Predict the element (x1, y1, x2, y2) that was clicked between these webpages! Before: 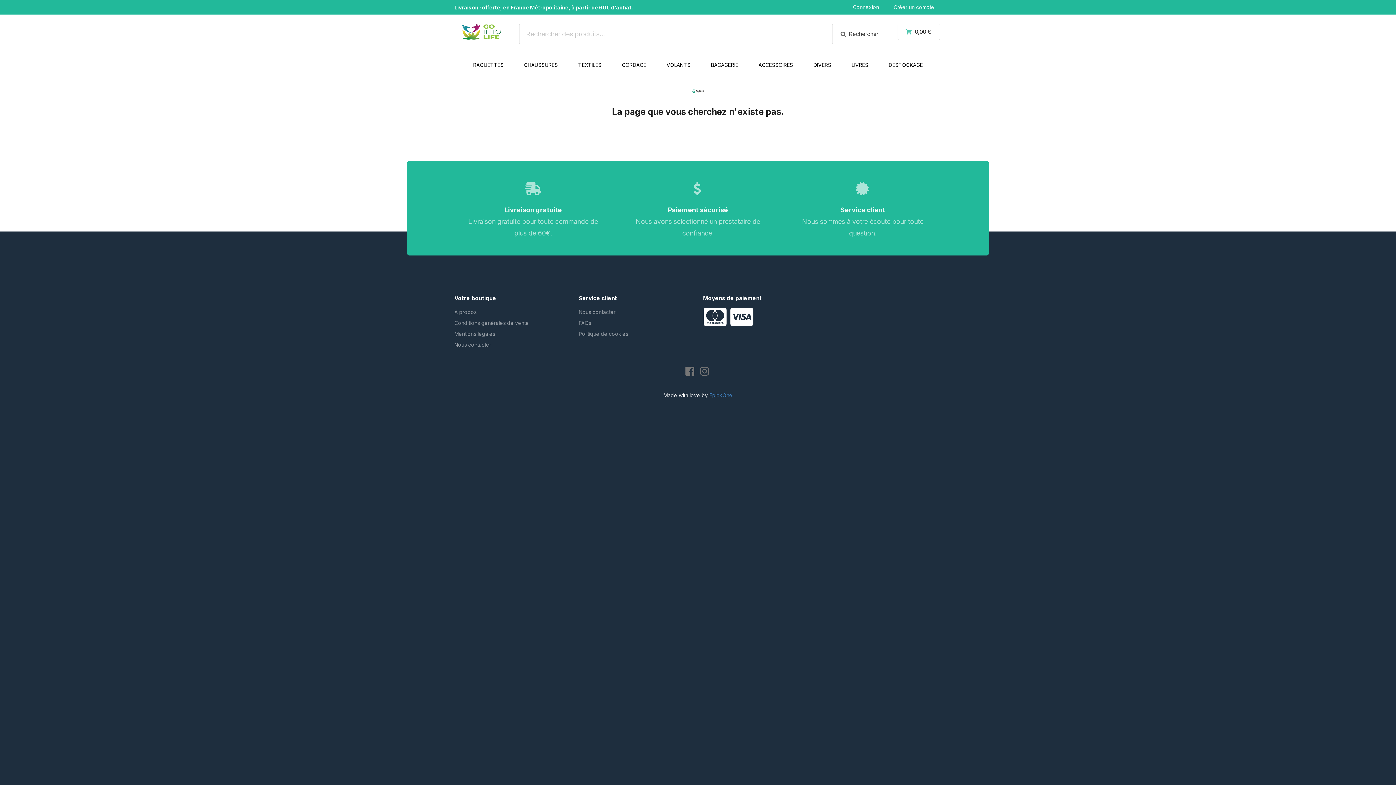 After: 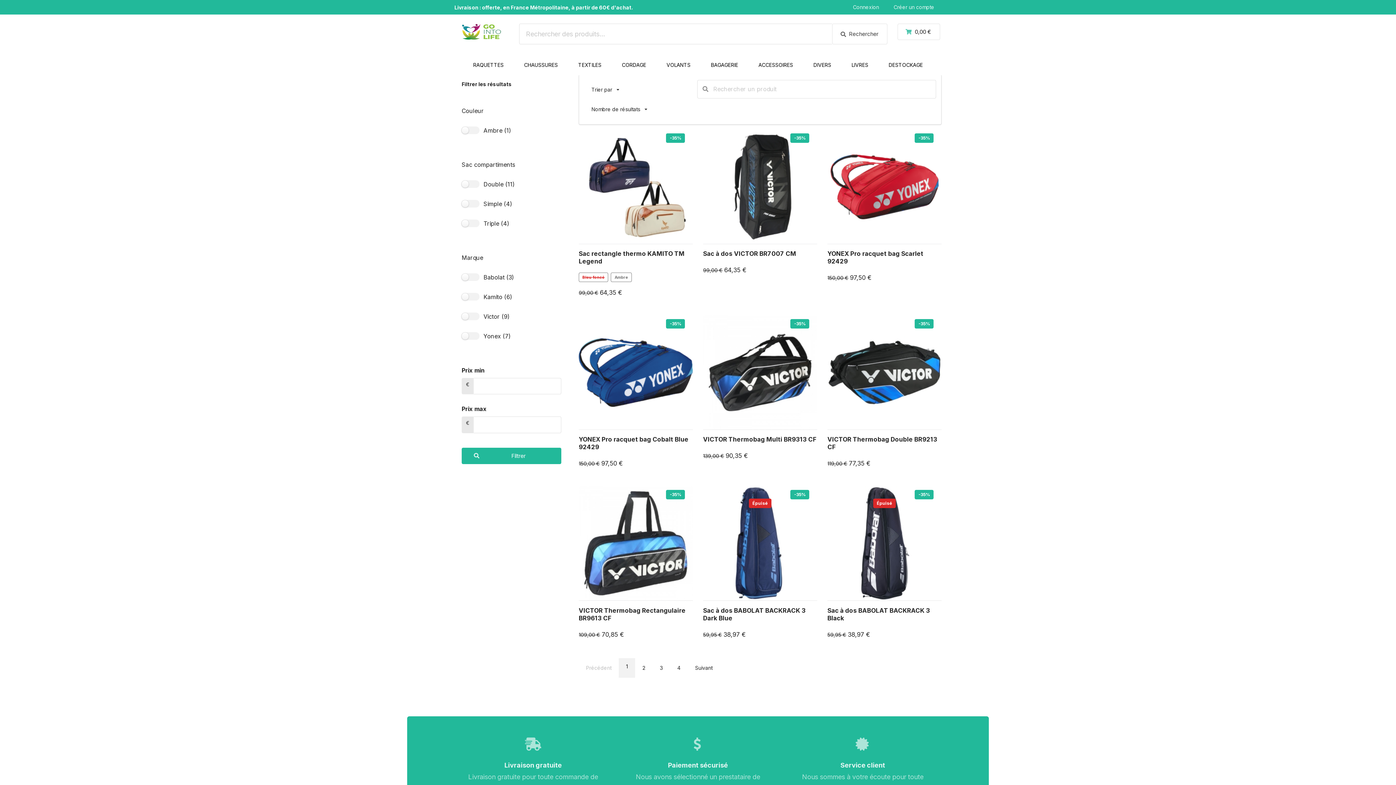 Action: label: BAGAGERIE bbox: (700, 55, 748, 74)